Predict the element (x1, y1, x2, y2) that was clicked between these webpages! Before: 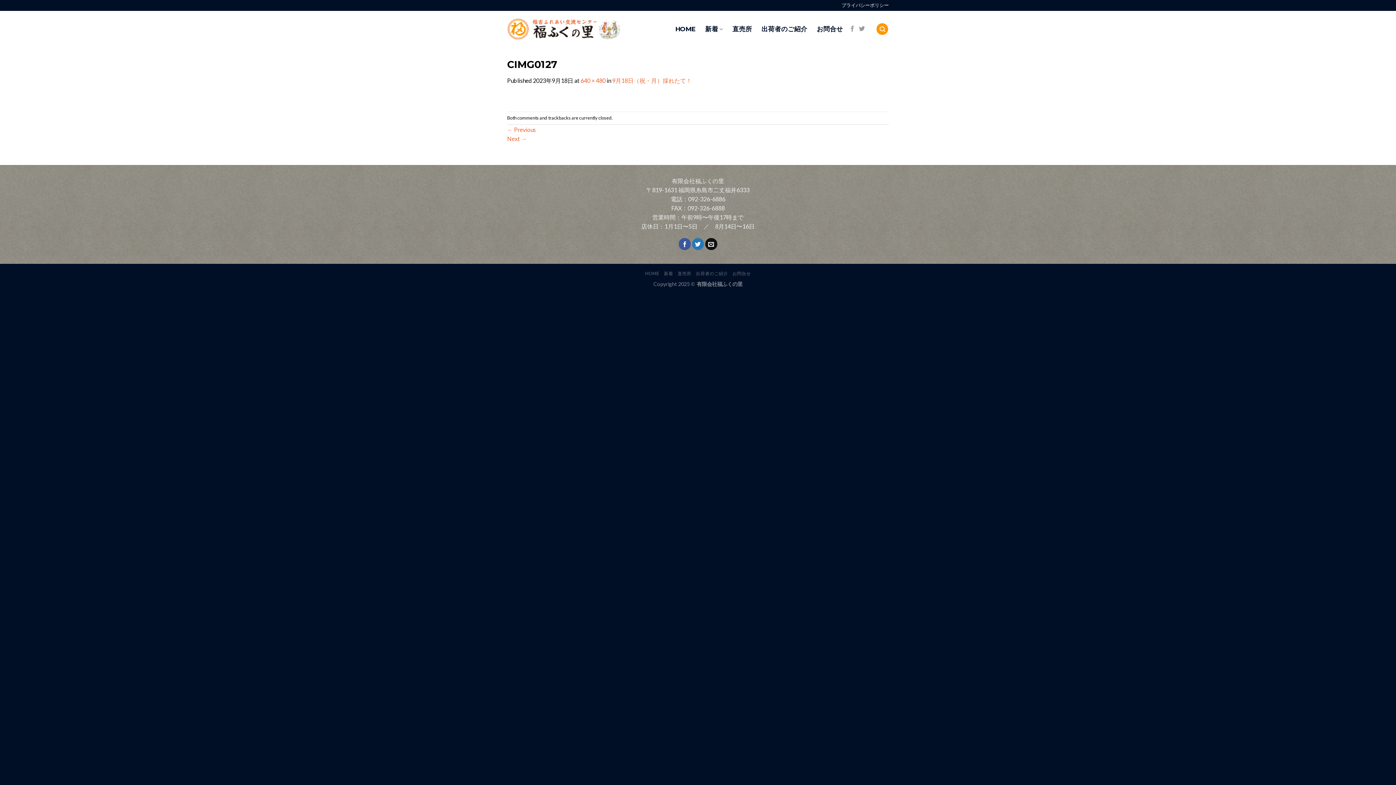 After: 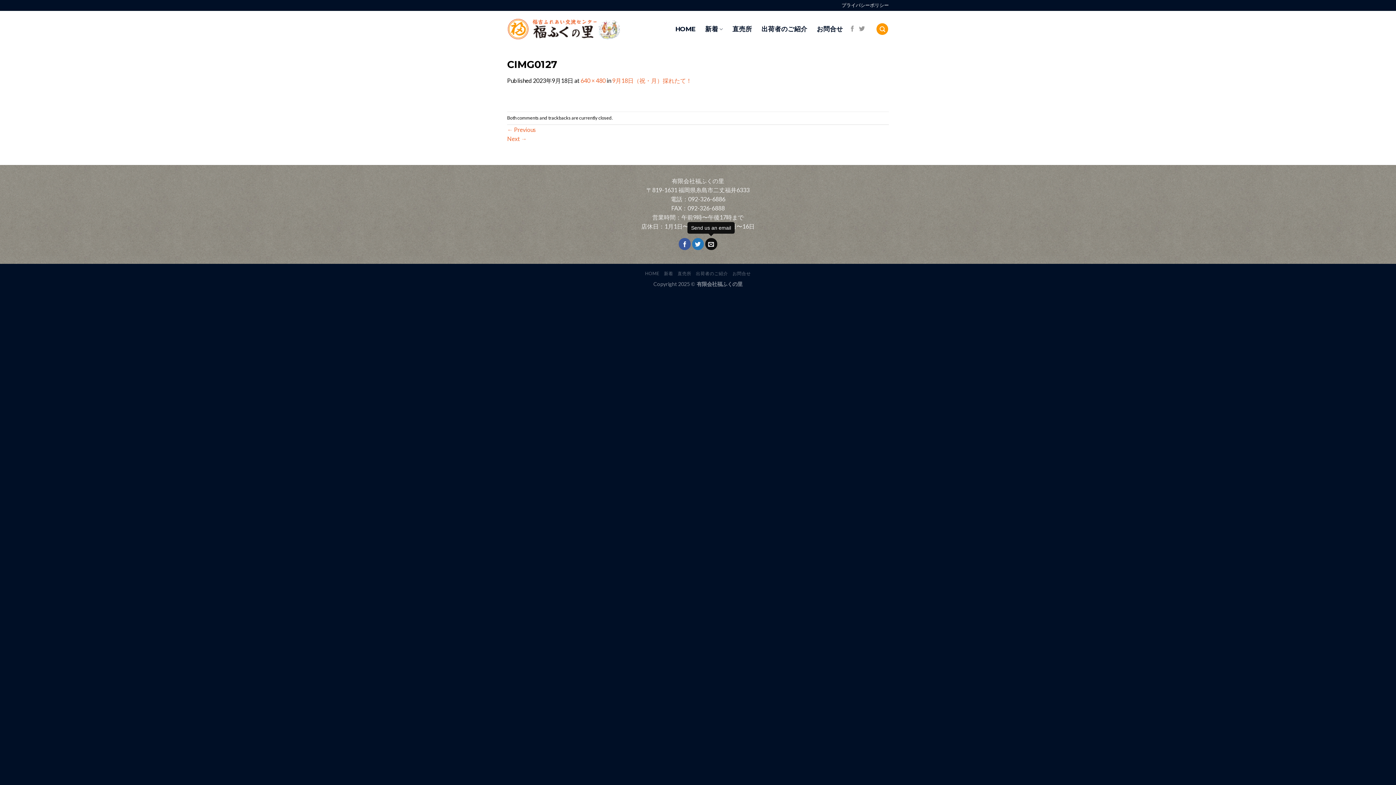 Action: label: Send us an email bbox: (705, 238, 717, 250)